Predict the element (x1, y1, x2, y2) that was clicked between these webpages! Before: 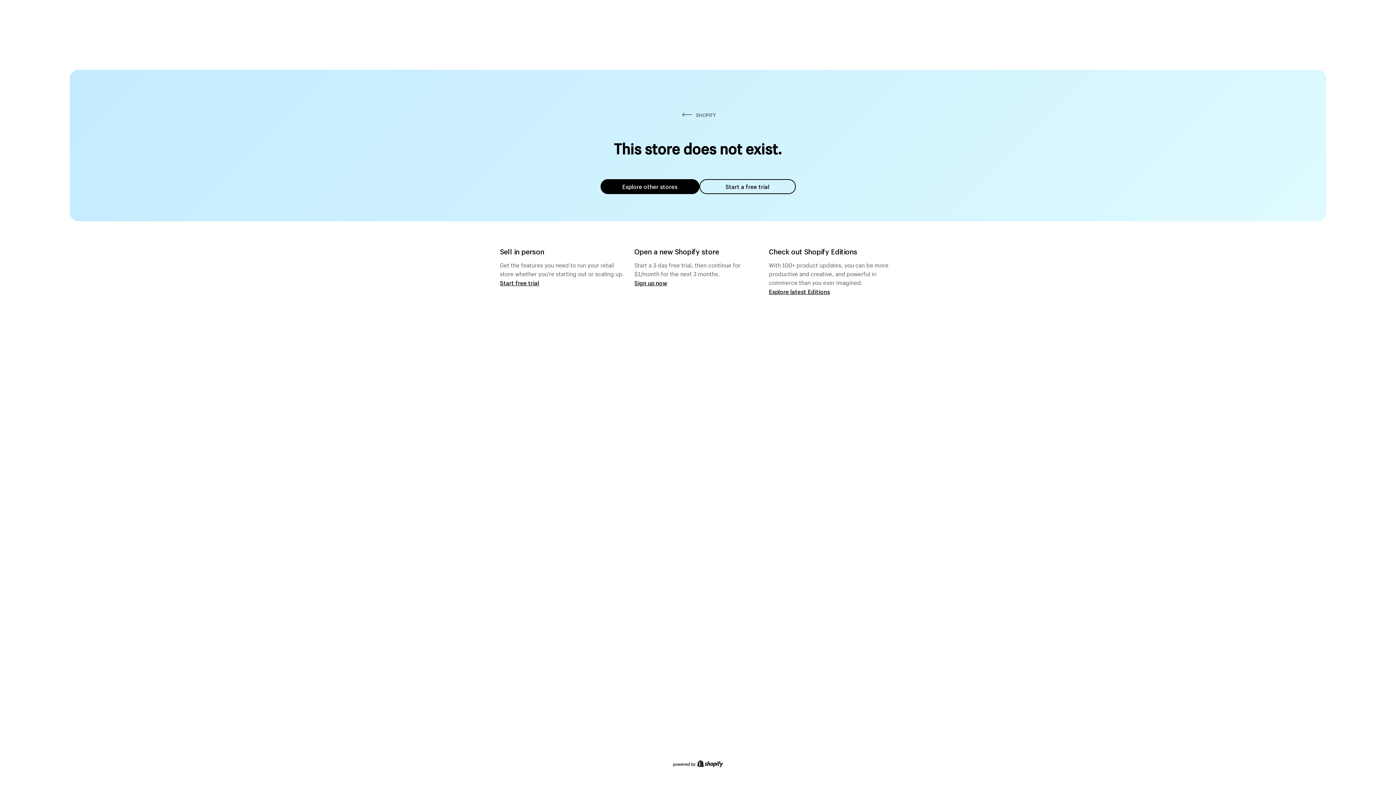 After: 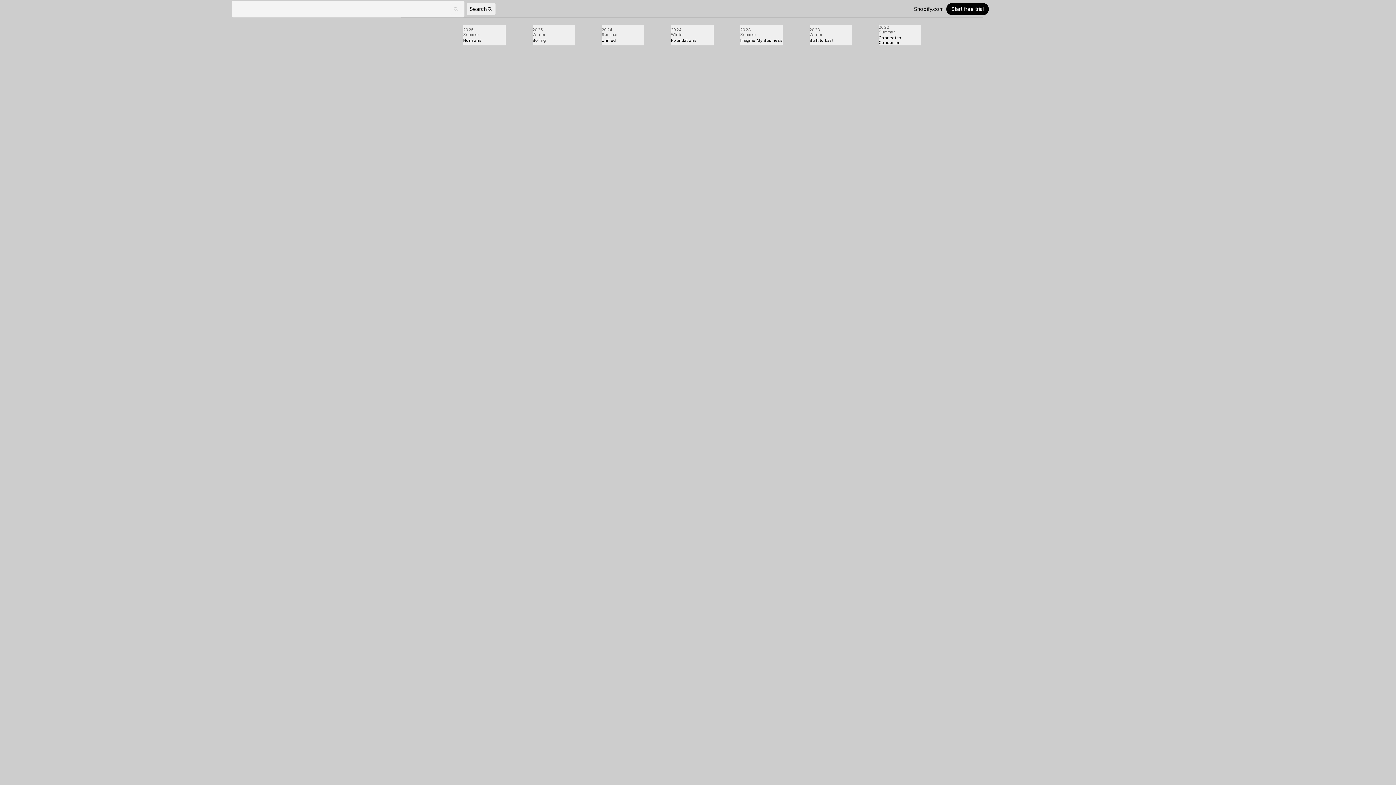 Action: label: Explore latest Editions bbox: (769, 287, 830, 295)